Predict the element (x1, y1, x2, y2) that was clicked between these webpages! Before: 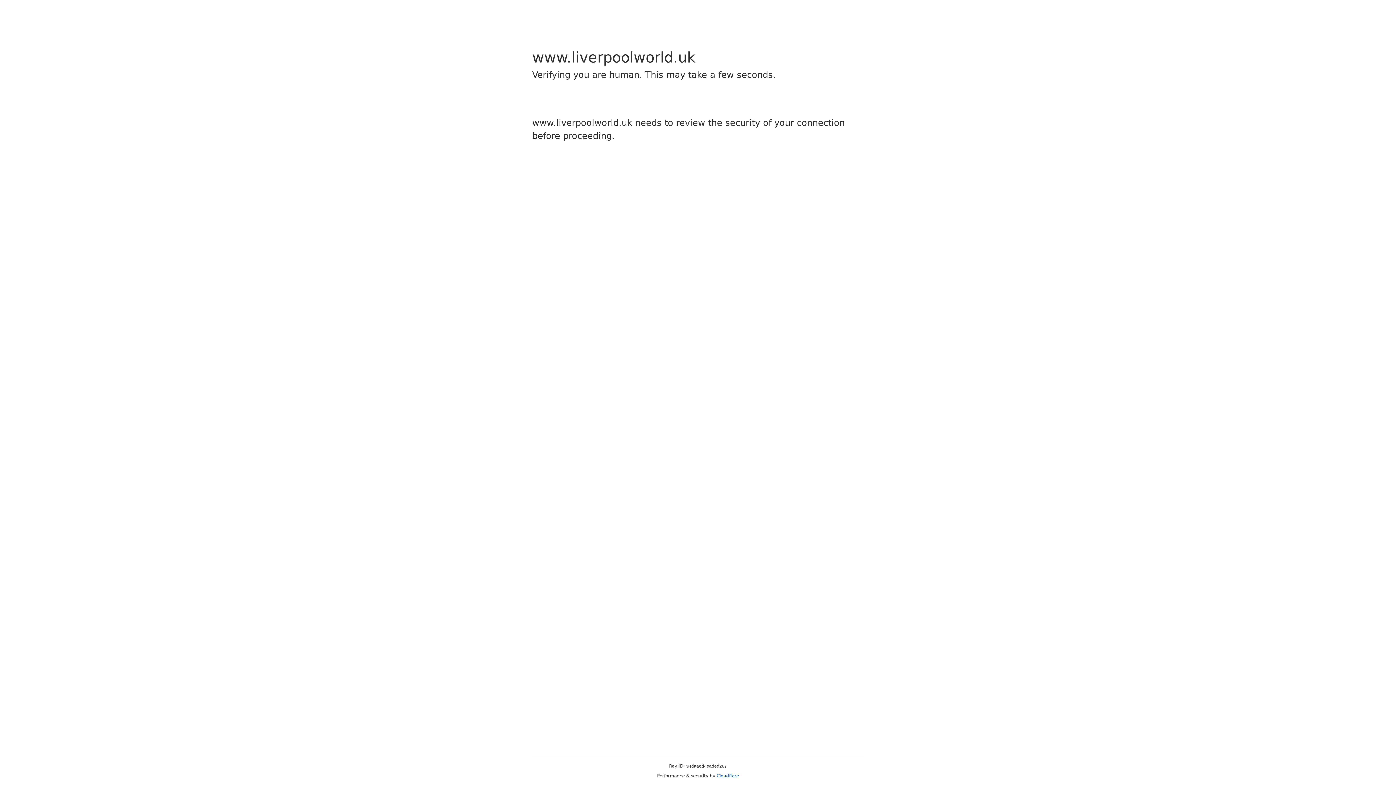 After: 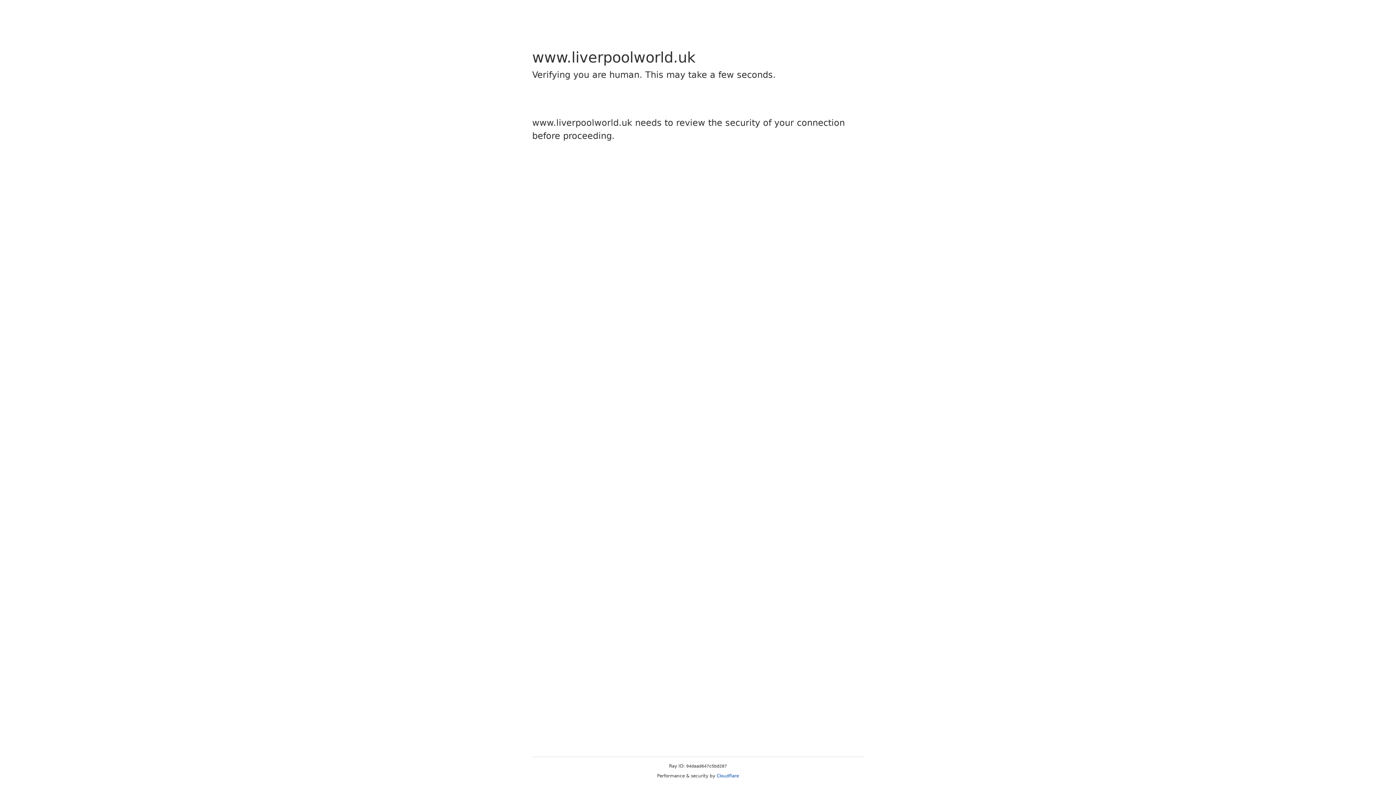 Action: label: Cloudflare bbox: (716, 773, 739, 778)